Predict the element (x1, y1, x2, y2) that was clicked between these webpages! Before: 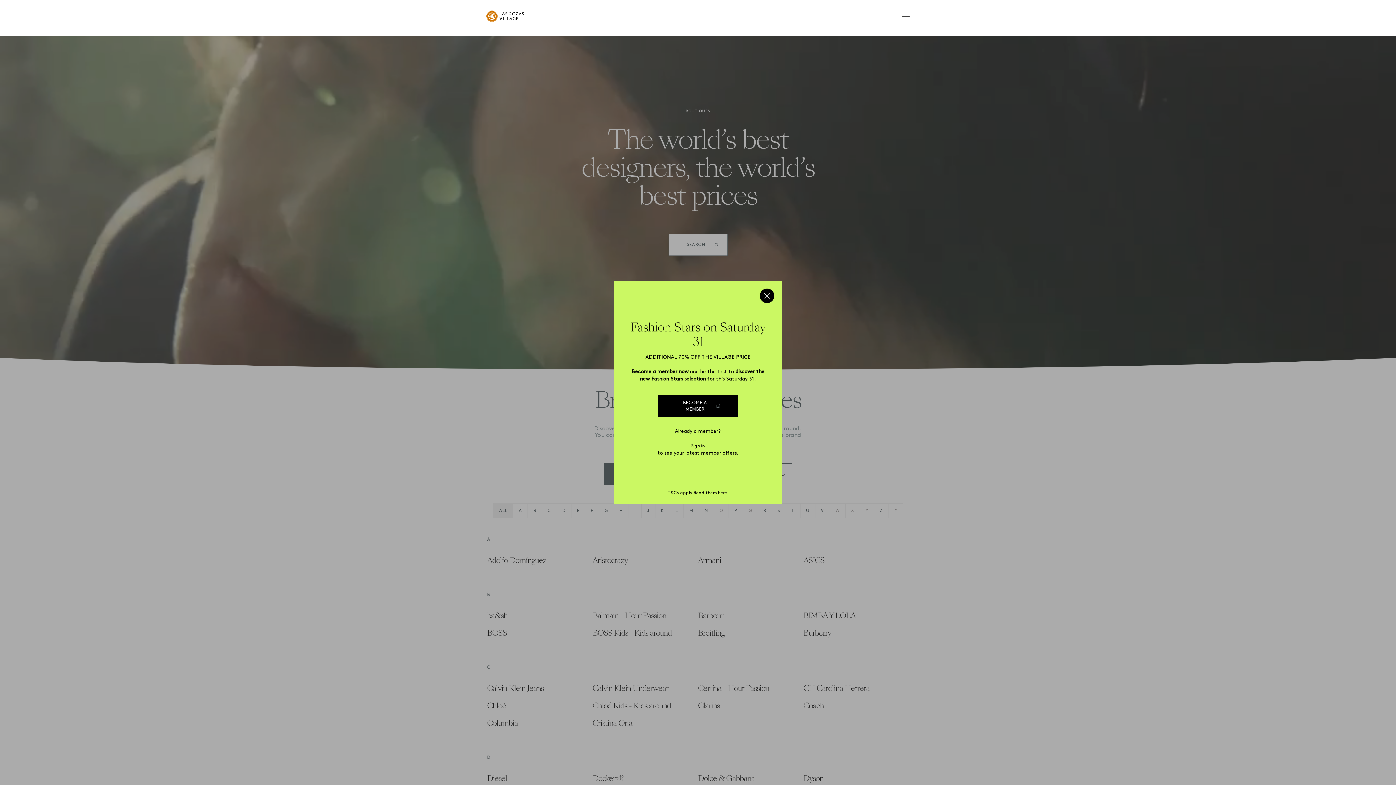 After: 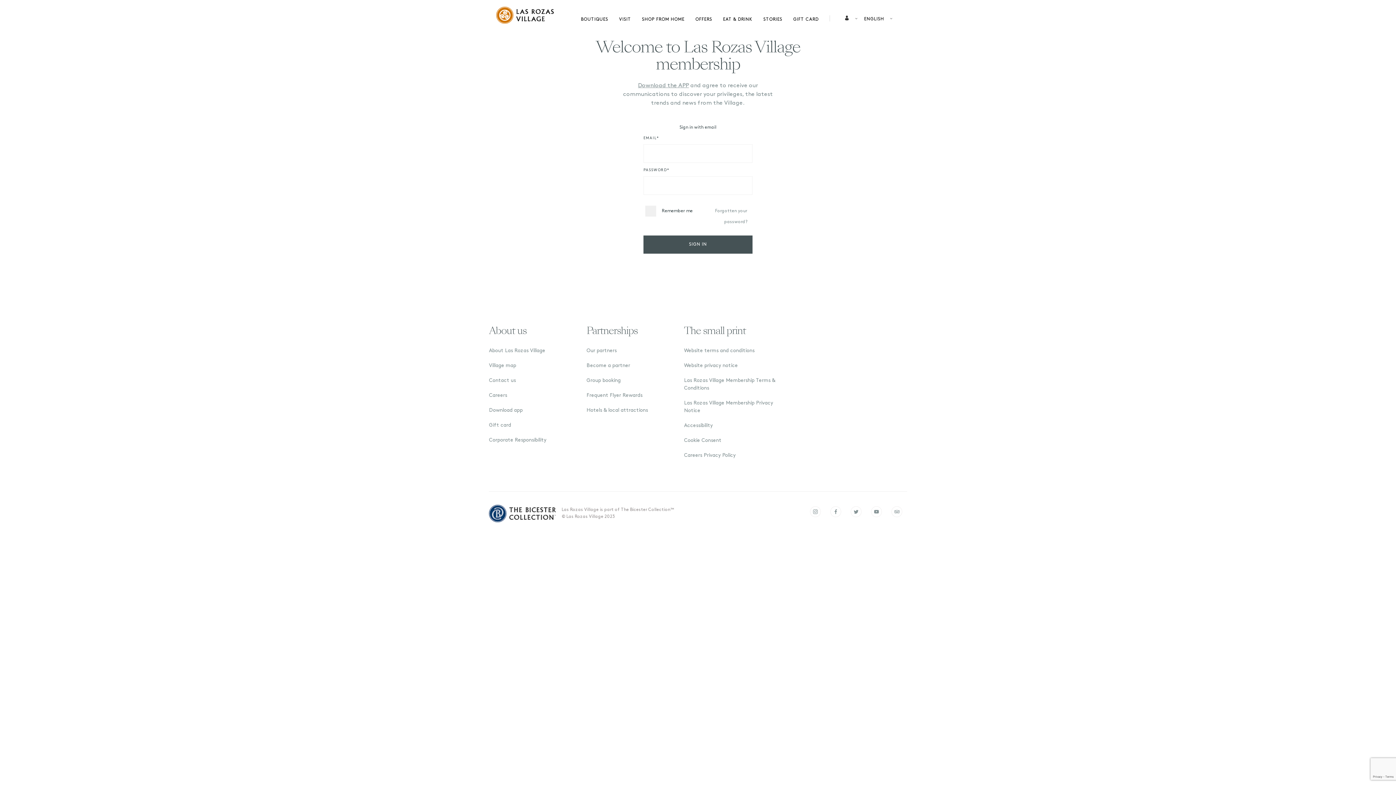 Action: label: Sign in bbox: (651, 435, 745, 450)